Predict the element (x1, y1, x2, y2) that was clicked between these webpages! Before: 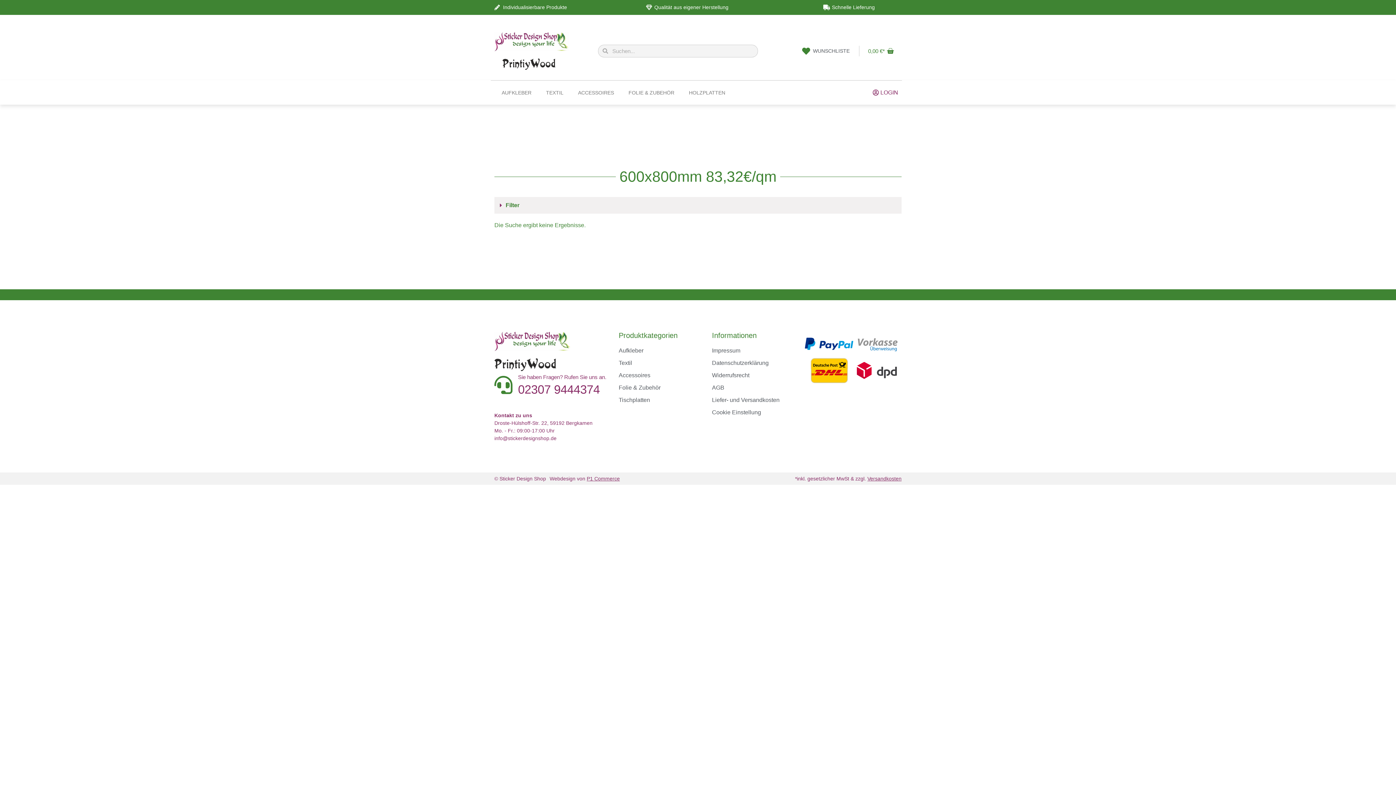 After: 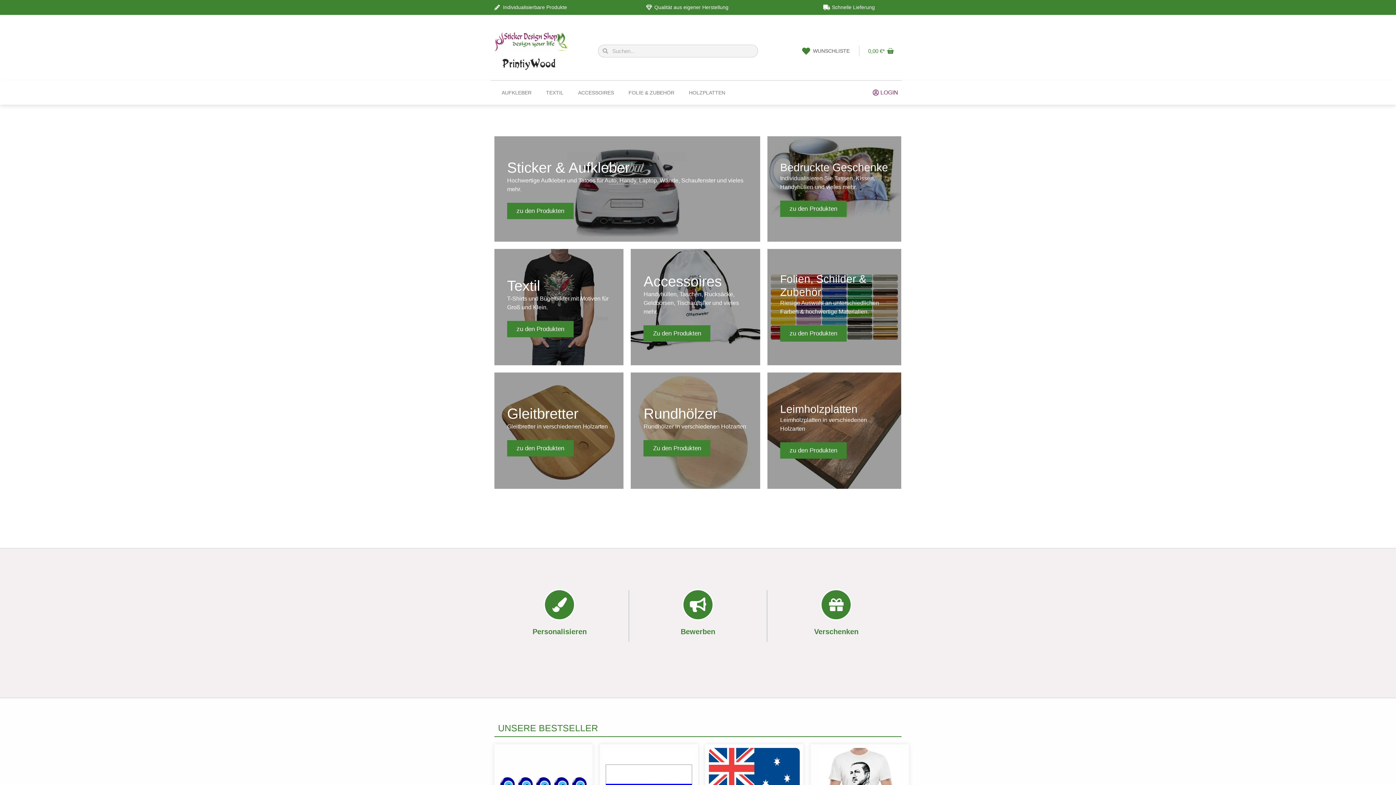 Action: bbox: (494, 32, 590, 51)